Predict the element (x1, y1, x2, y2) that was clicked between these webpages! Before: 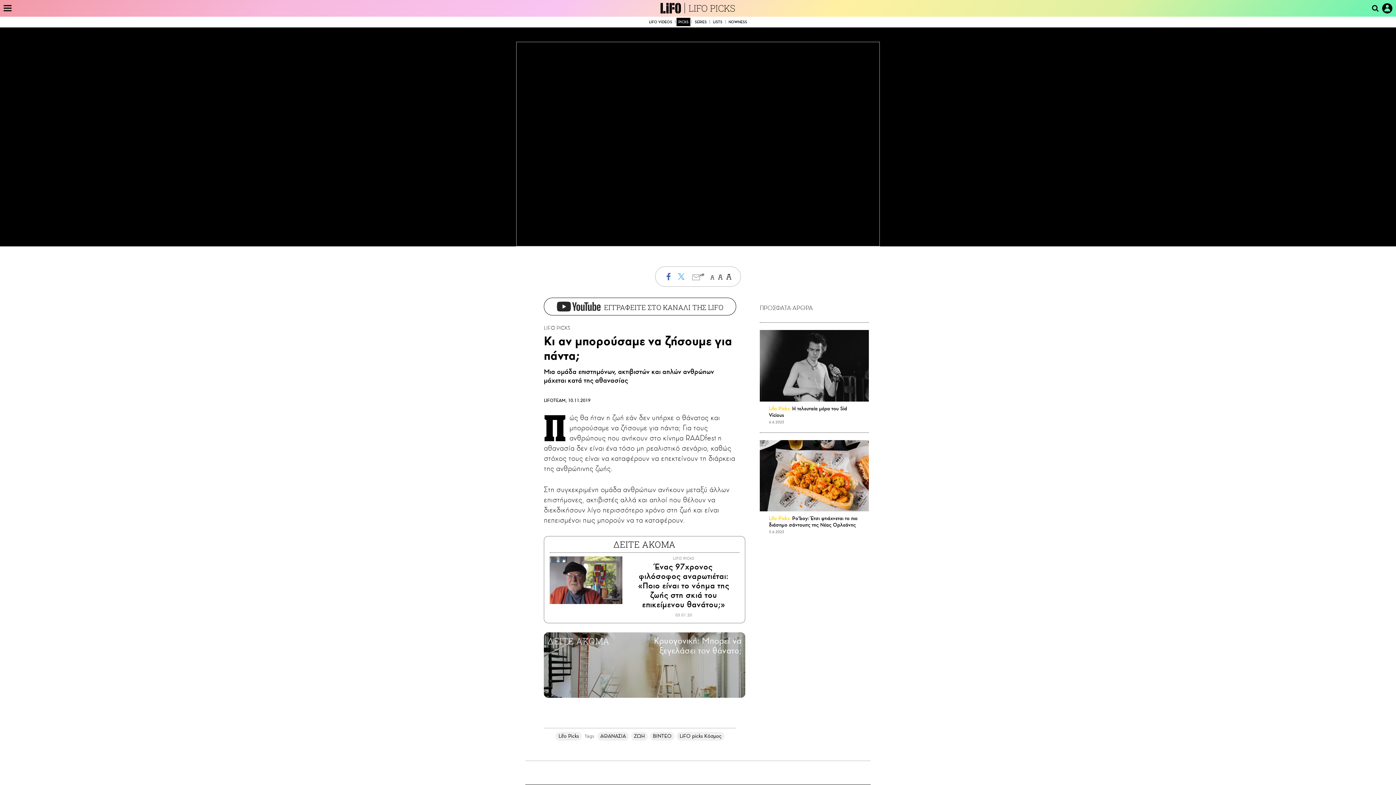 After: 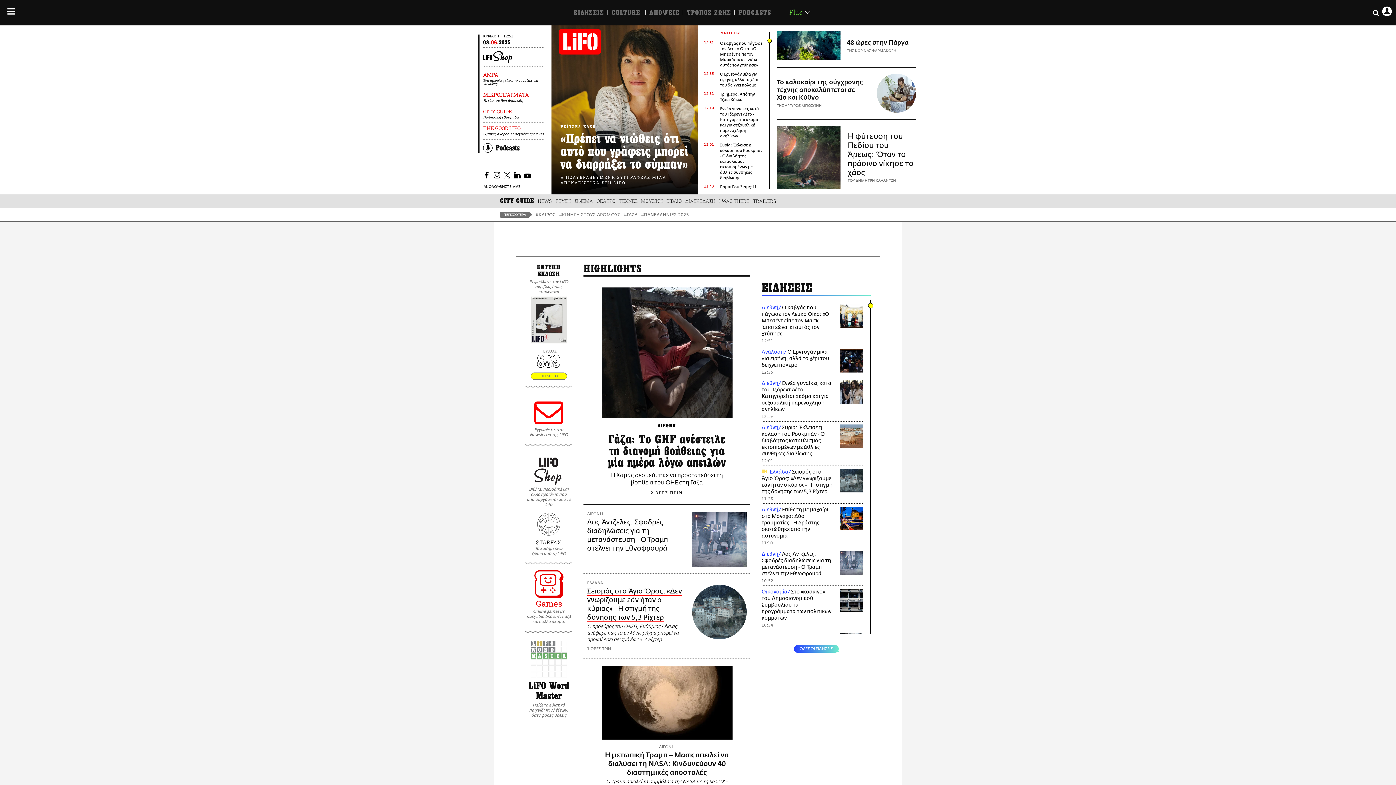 Action: bbox: (660, 2, 681, 13)